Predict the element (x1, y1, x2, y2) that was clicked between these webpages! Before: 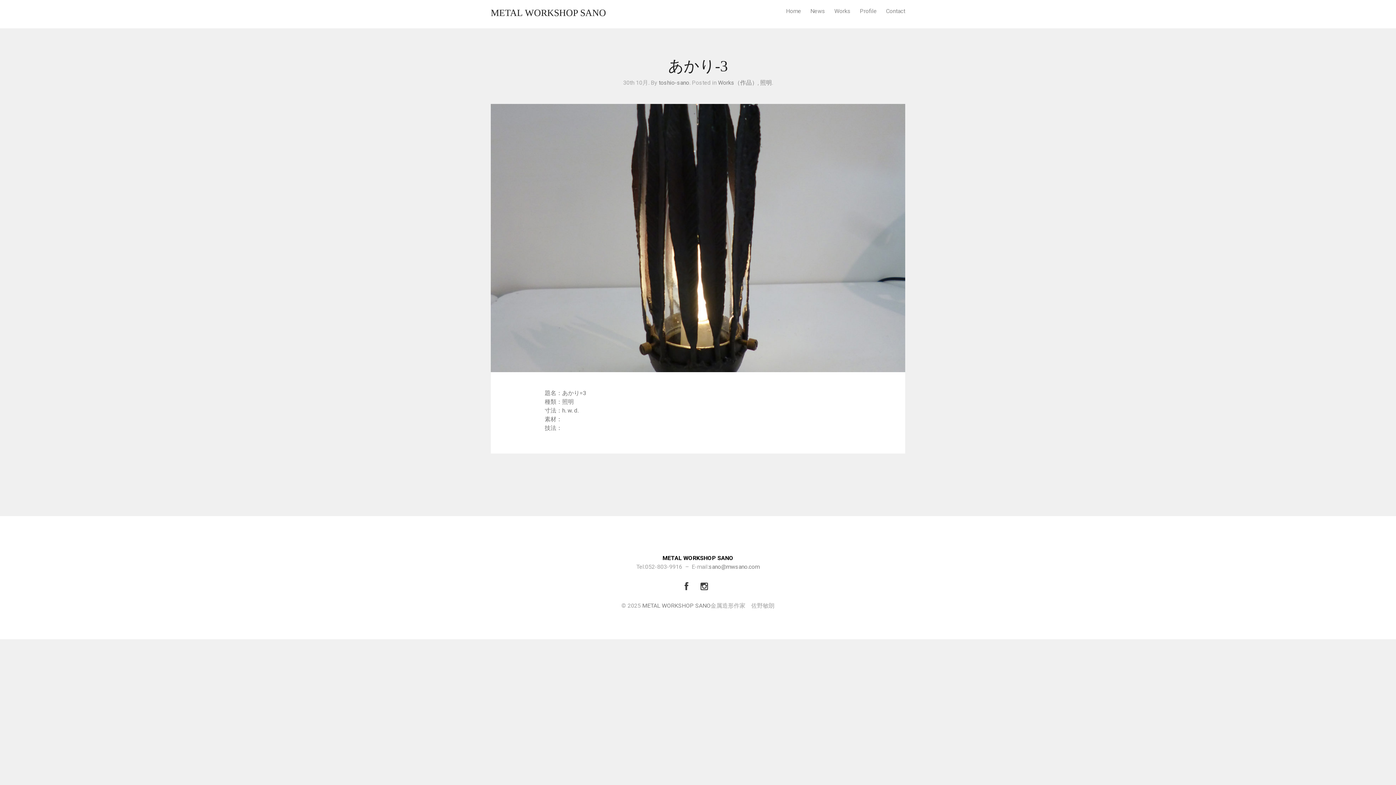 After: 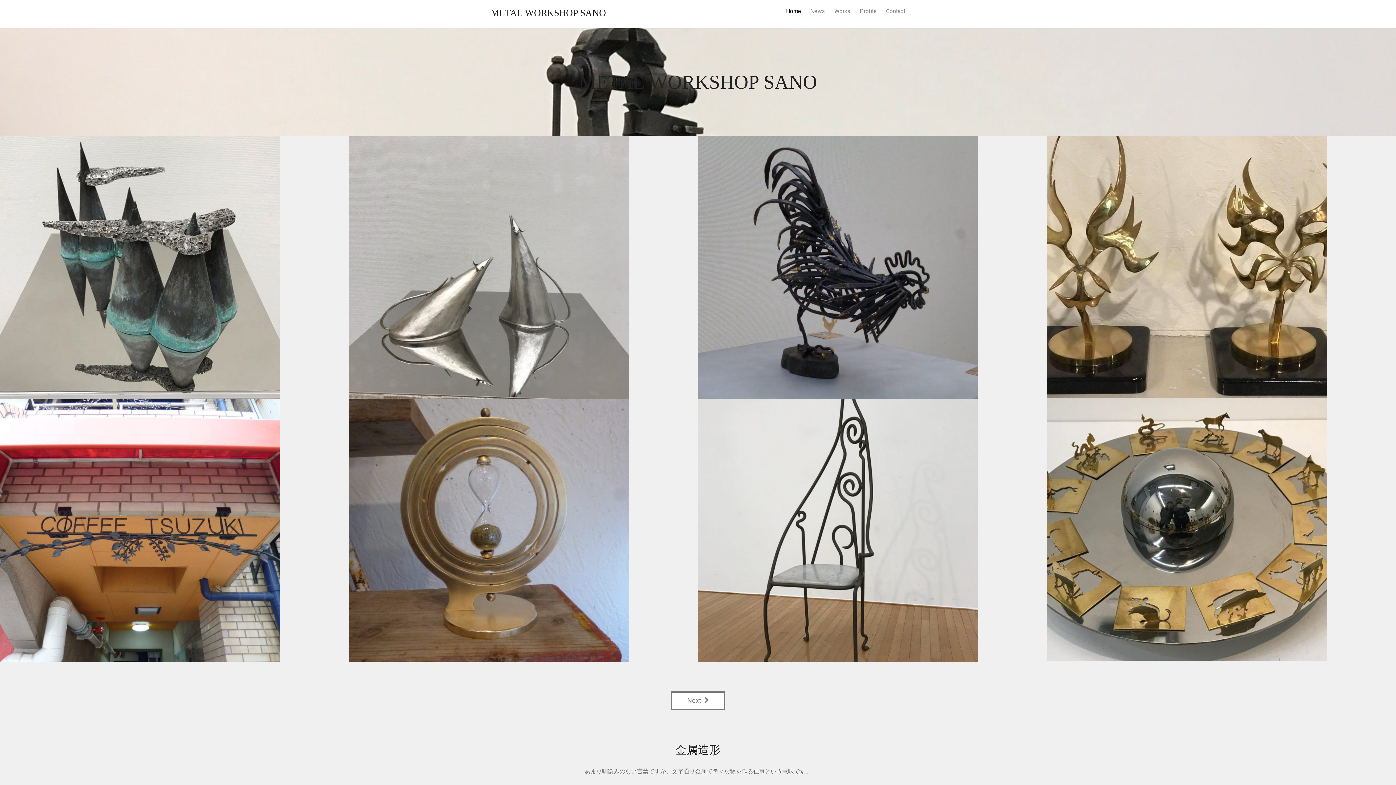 Action: label: Home bbox: (786, 7, 801, 14)